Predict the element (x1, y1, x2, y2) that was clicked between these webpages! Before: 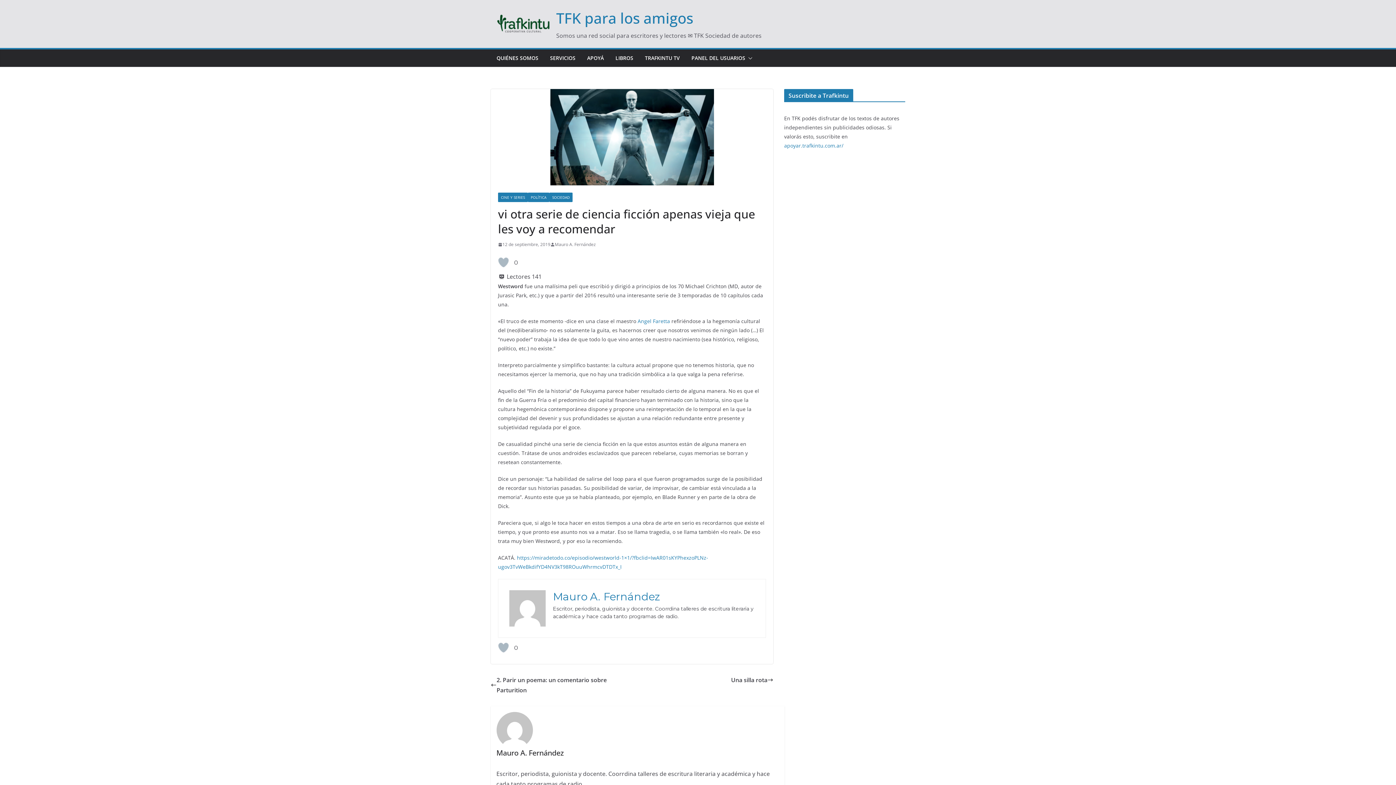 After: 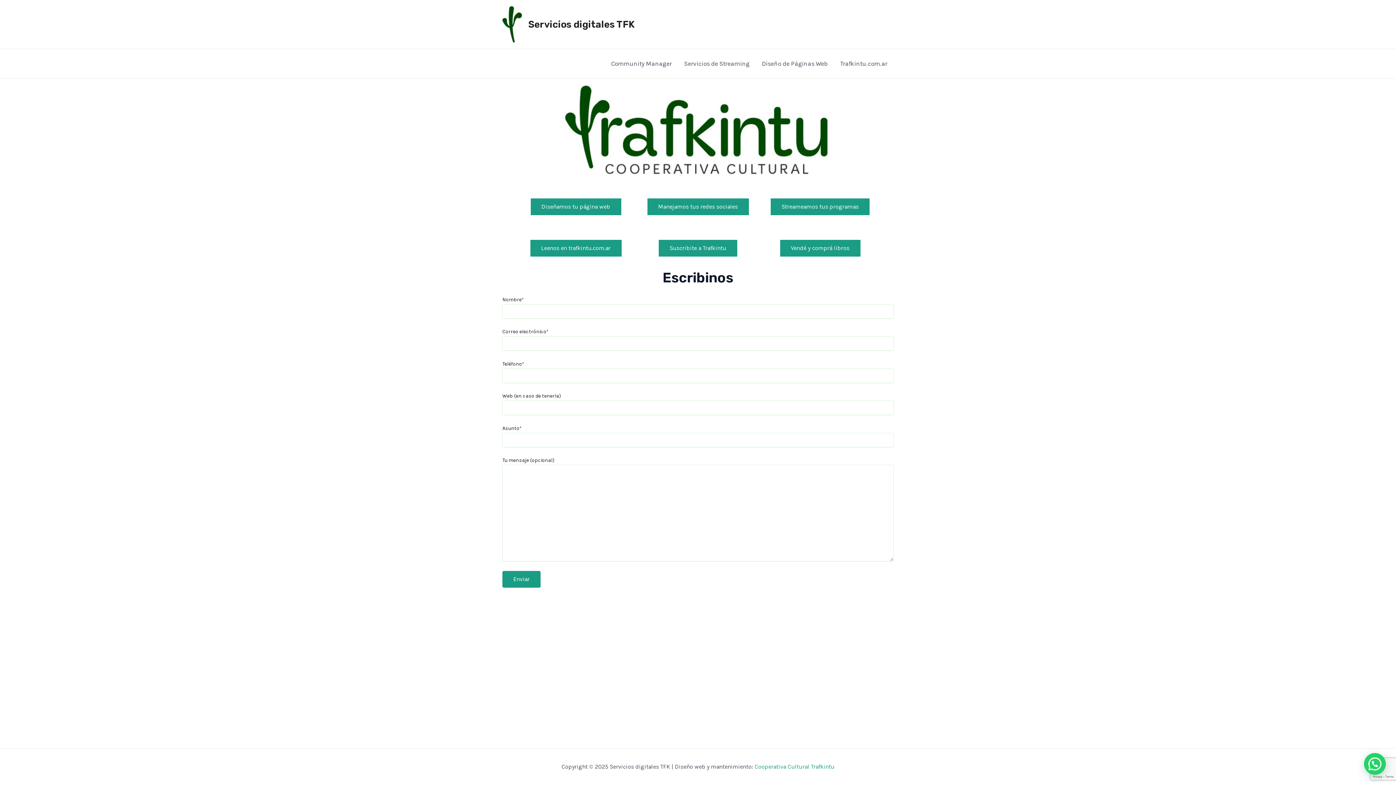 Action: bbox: (550, 53, 575, 63) label: SERVICIOS